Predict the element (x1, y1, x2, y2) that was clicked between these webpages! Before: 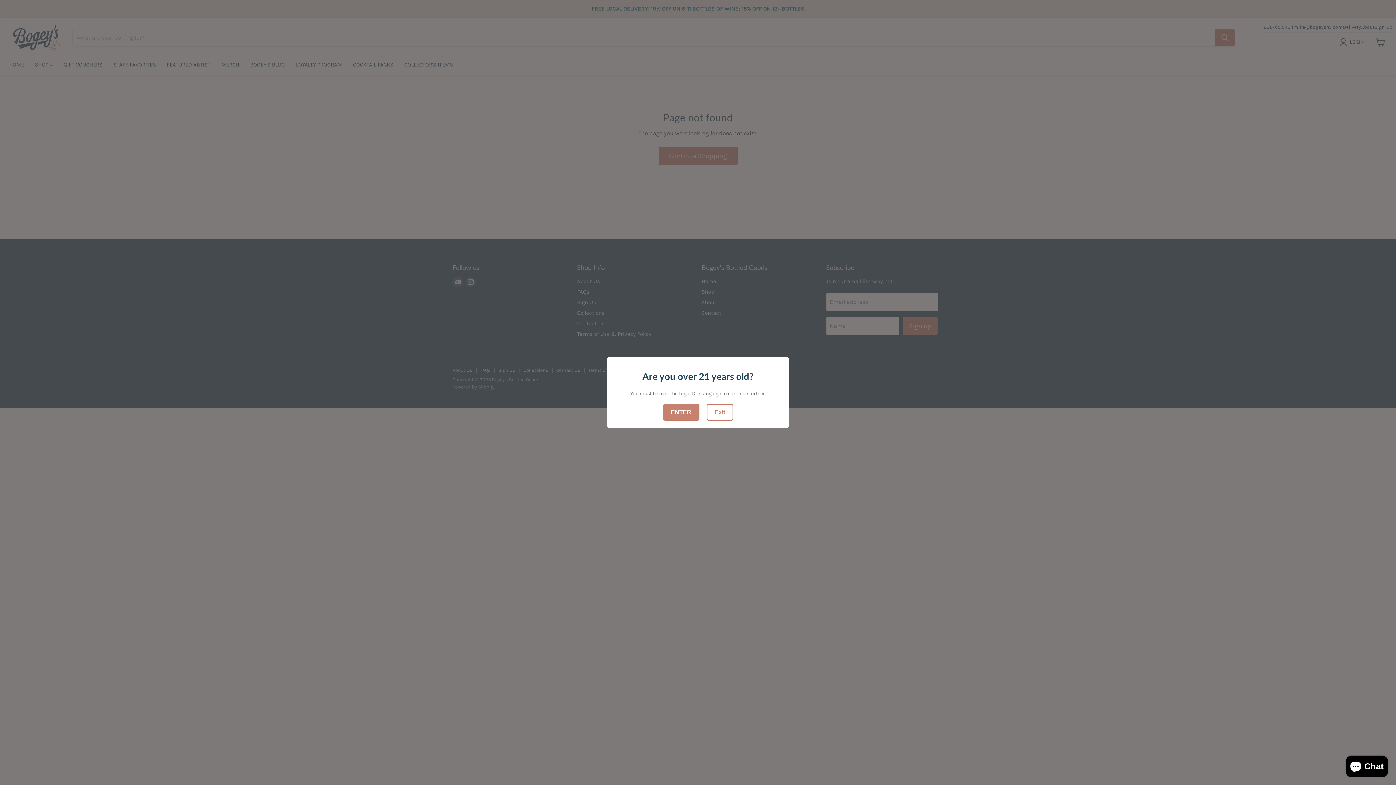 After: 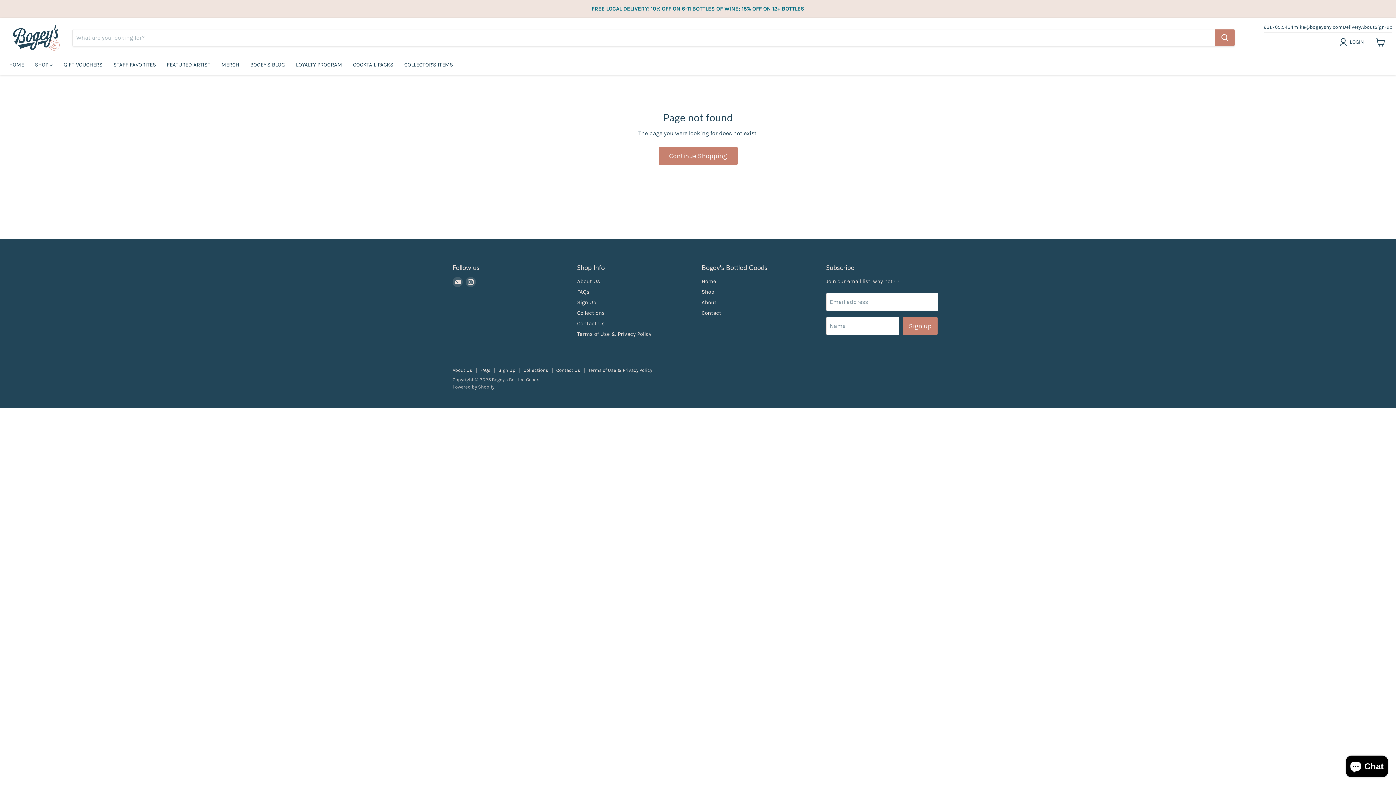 Action: bbox: (663, 404, 699, 420) label: ENTER